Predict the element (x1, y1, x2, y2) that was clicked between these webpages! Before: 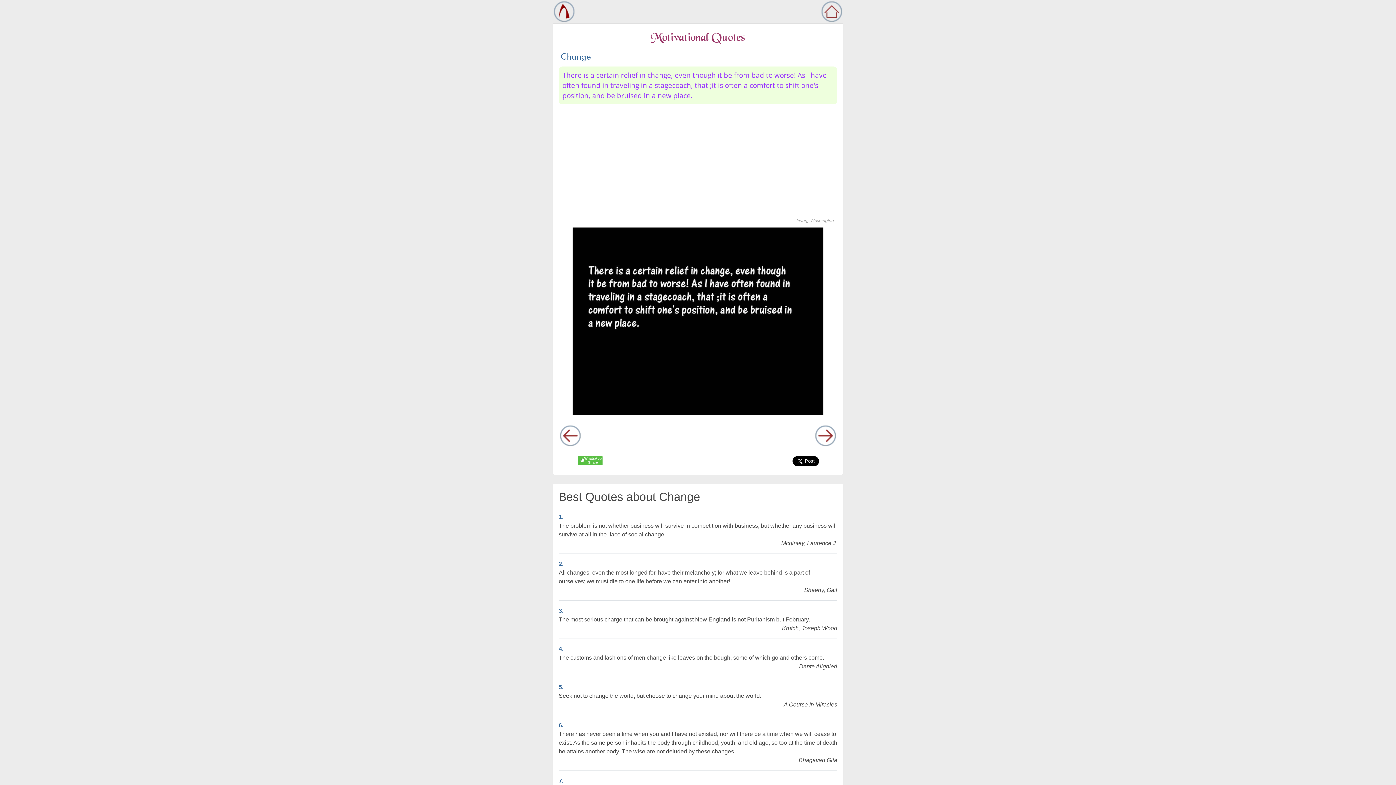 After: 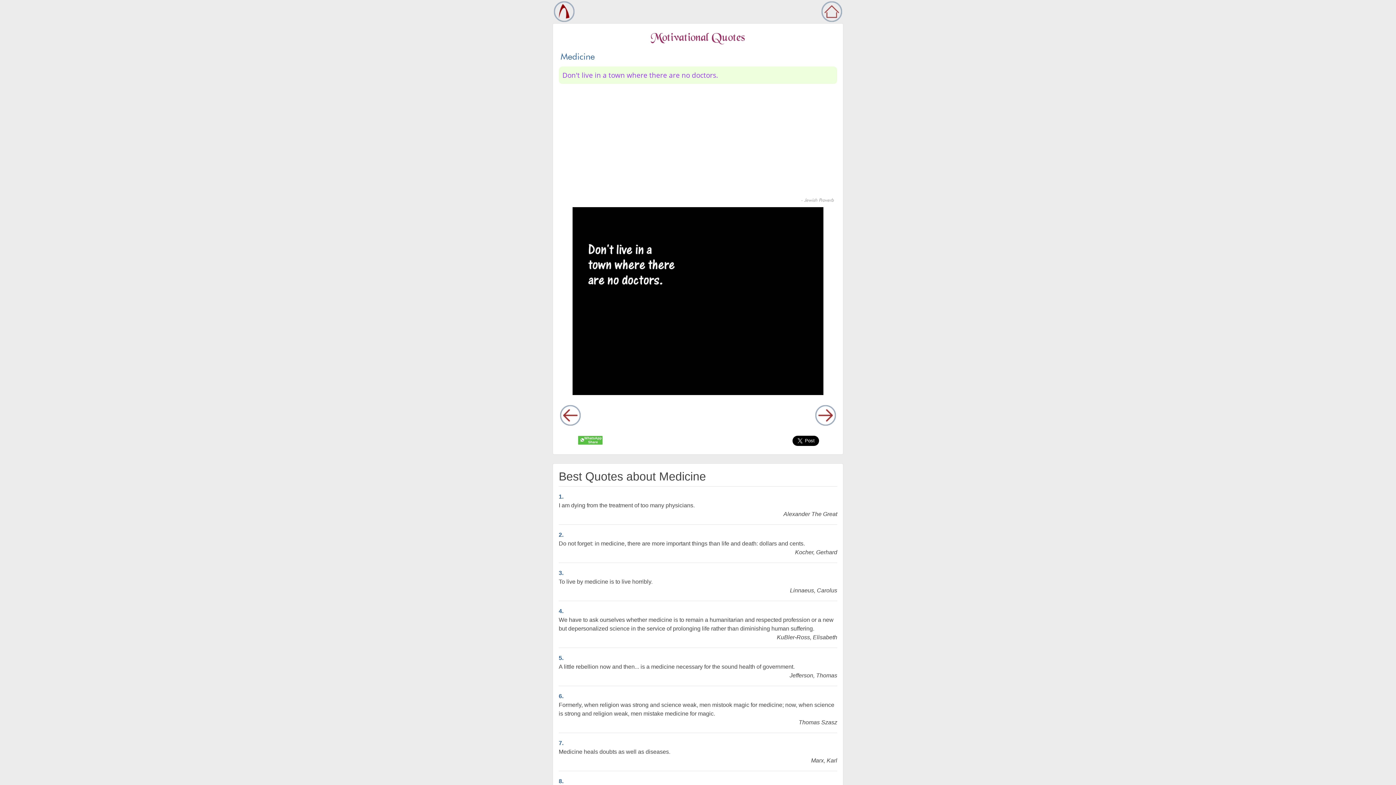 Action: bbox: (702, 424, 837, 447)